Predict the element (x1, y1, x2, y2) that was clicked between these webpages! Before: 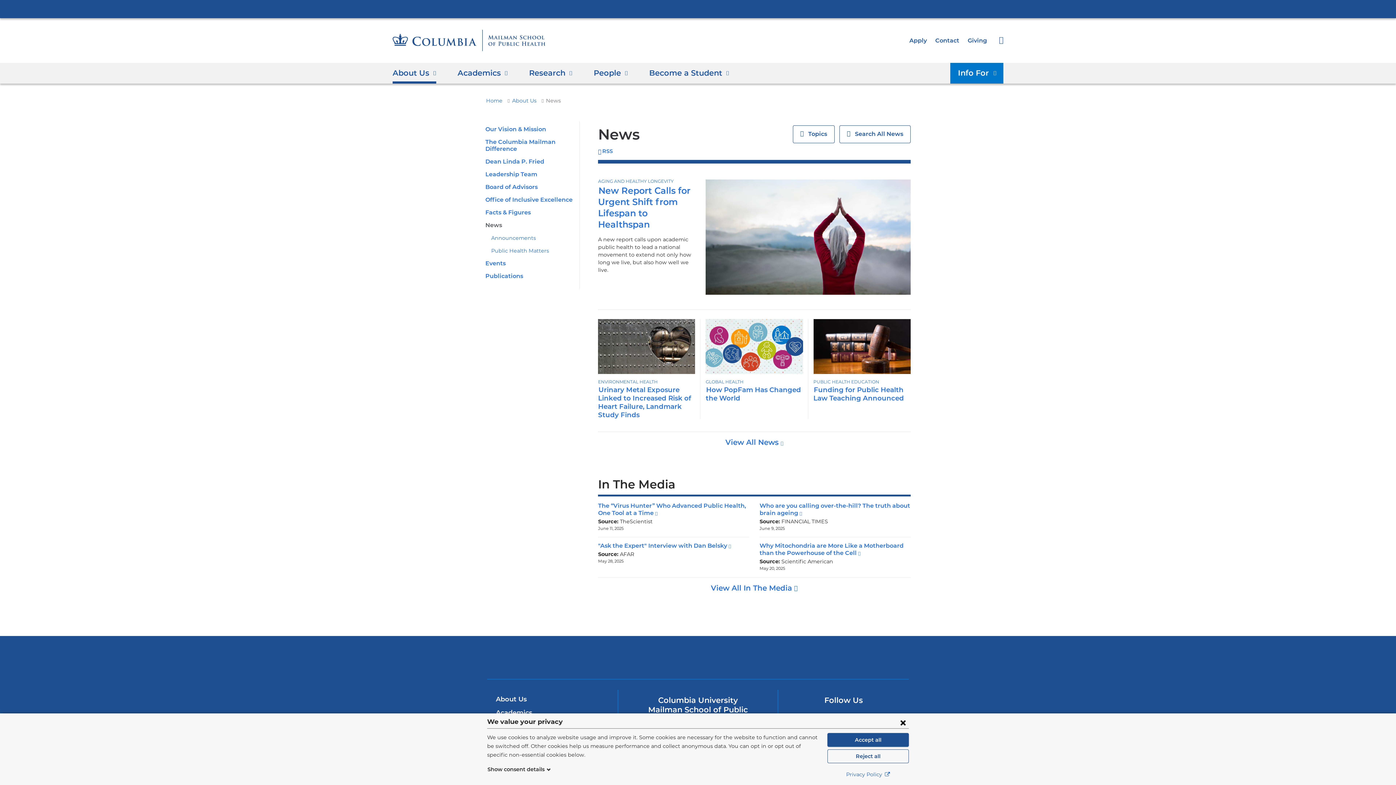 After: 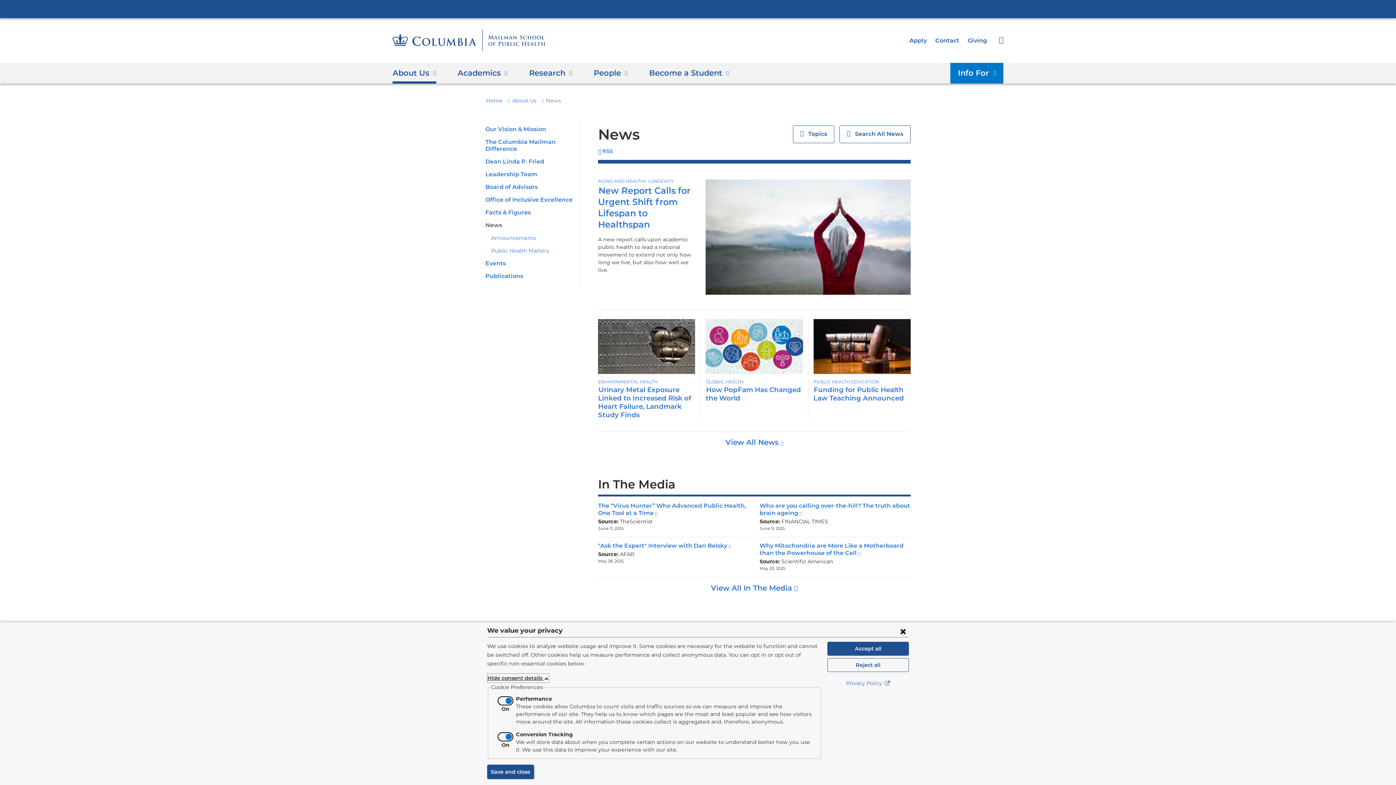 Action: bbox: (487, 765, 551, 774) label: Show consent details 